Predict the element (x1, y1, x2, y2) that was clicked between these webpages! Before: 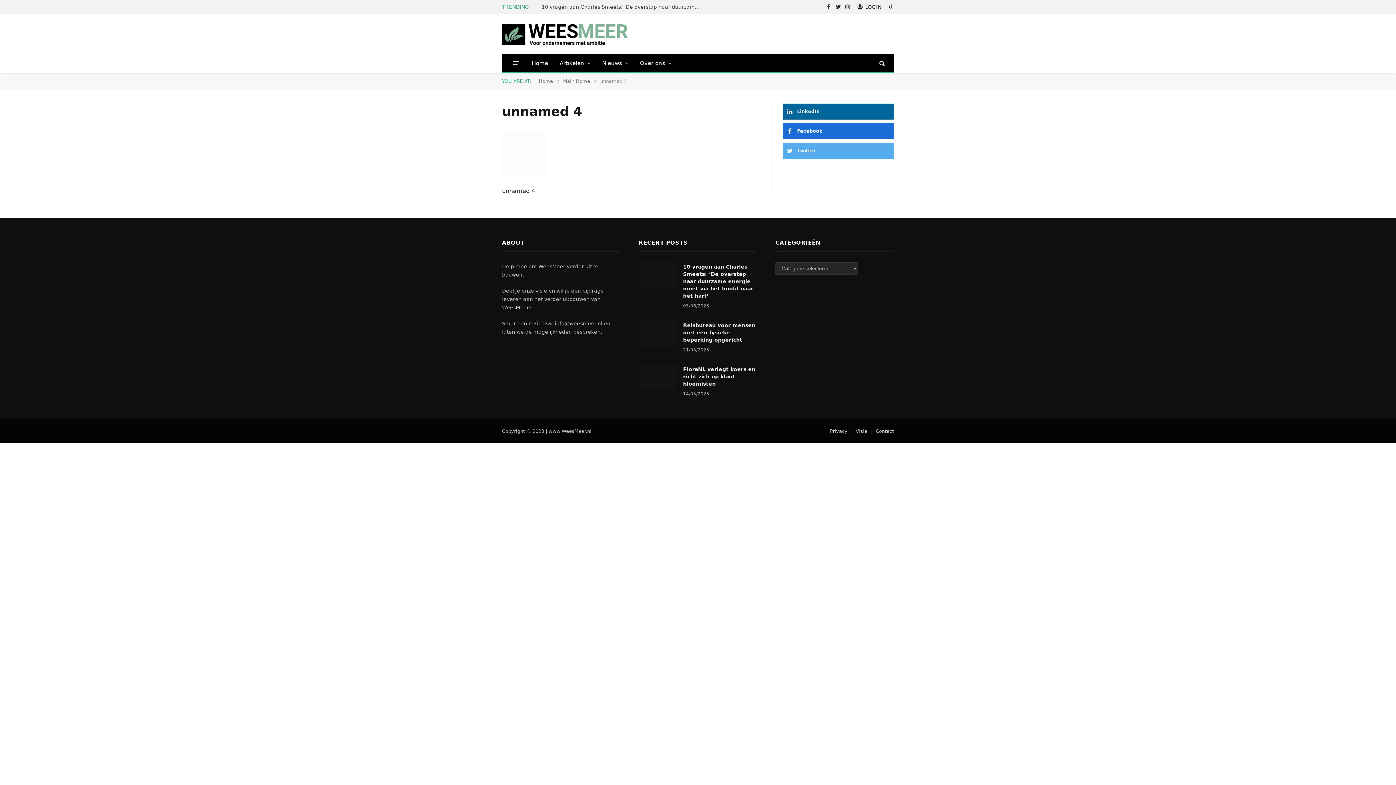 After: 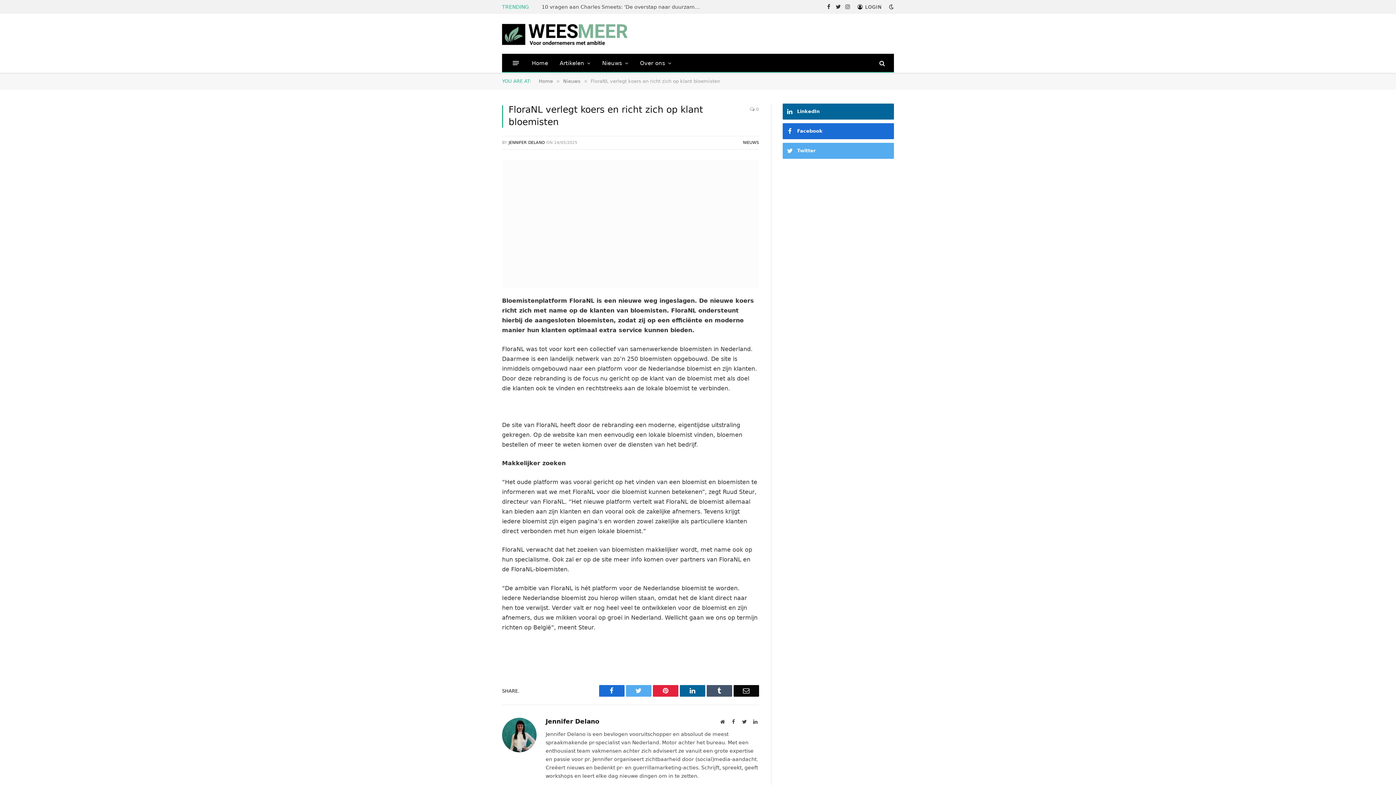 Action: bbox: (638, 364, 676, 390)